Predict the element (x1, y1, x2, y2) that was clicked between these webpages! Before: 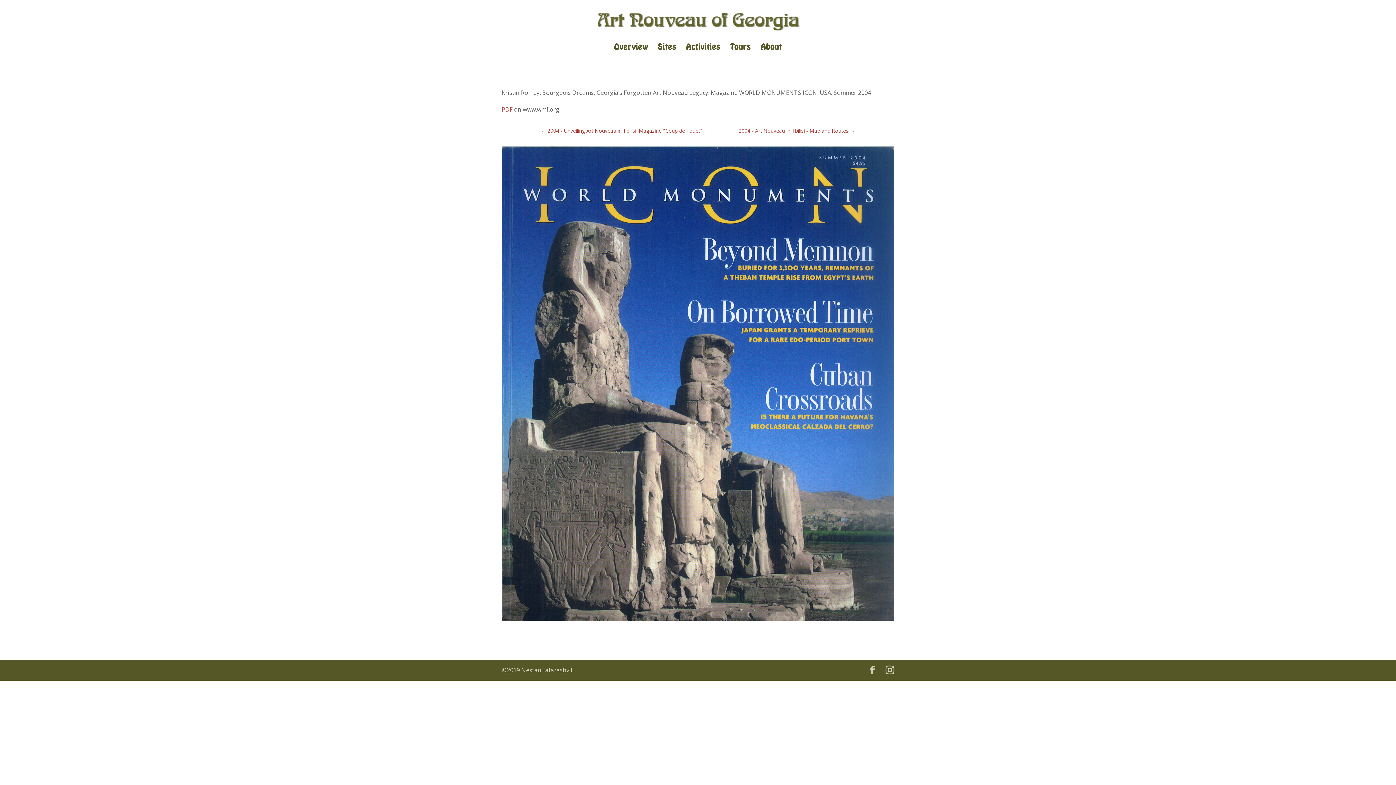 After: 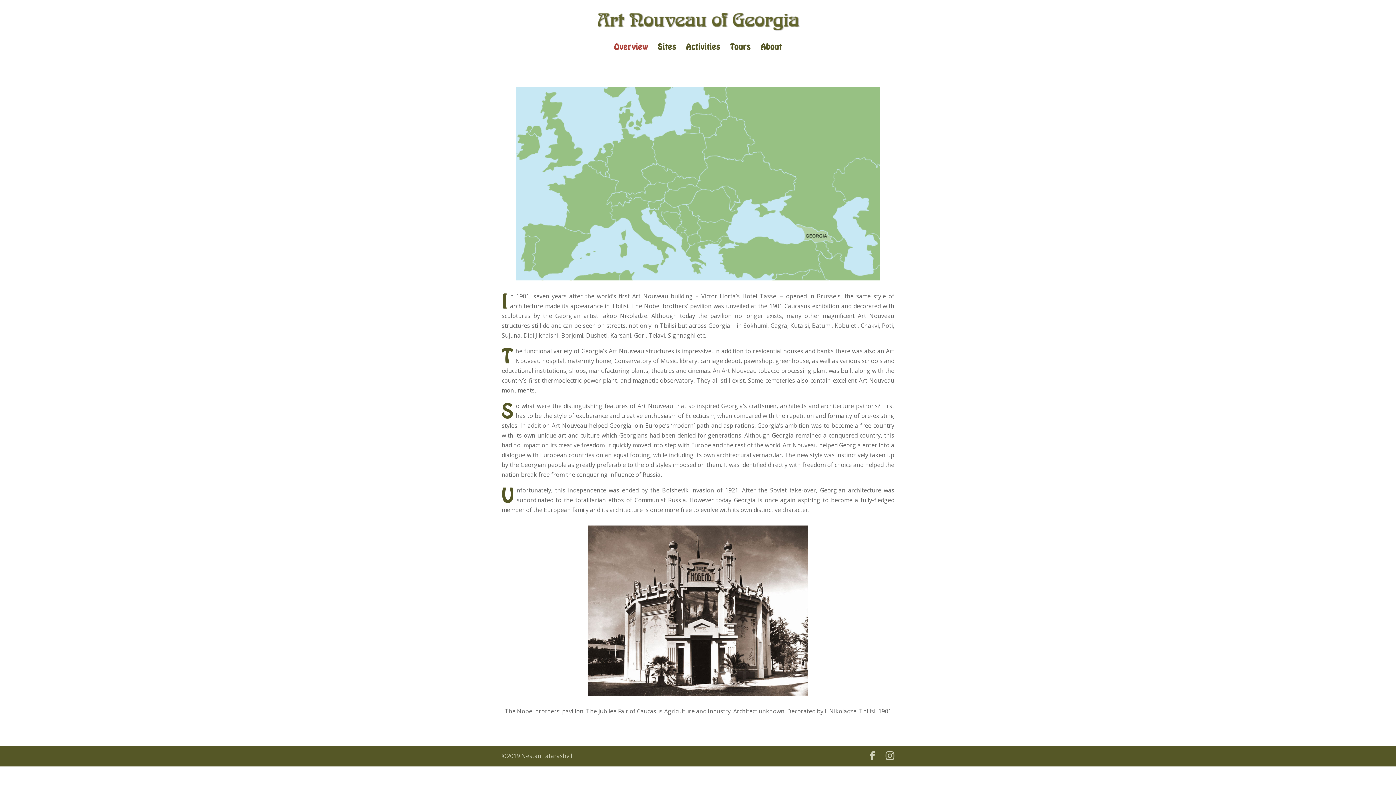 Action: label: Overview bbox: (614, 44, 648, 57)